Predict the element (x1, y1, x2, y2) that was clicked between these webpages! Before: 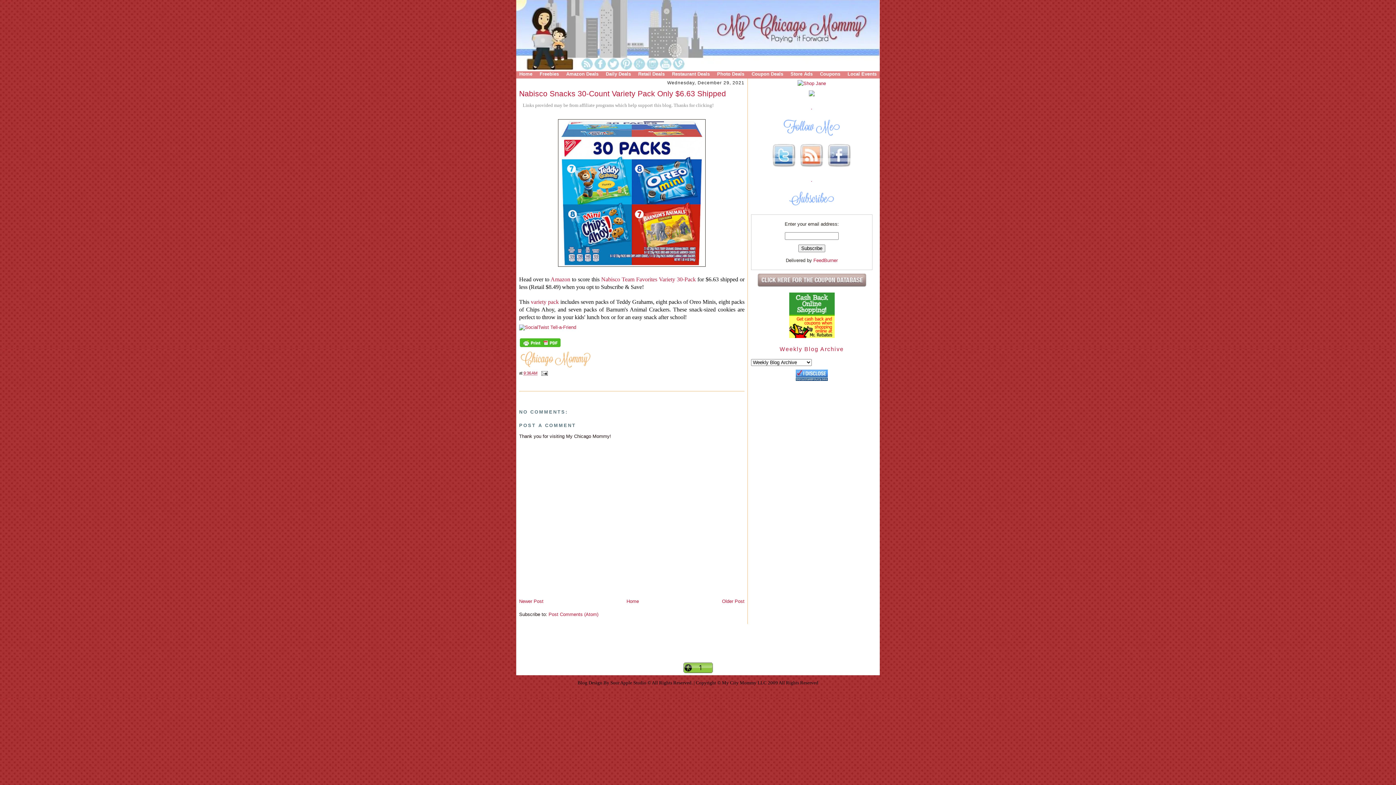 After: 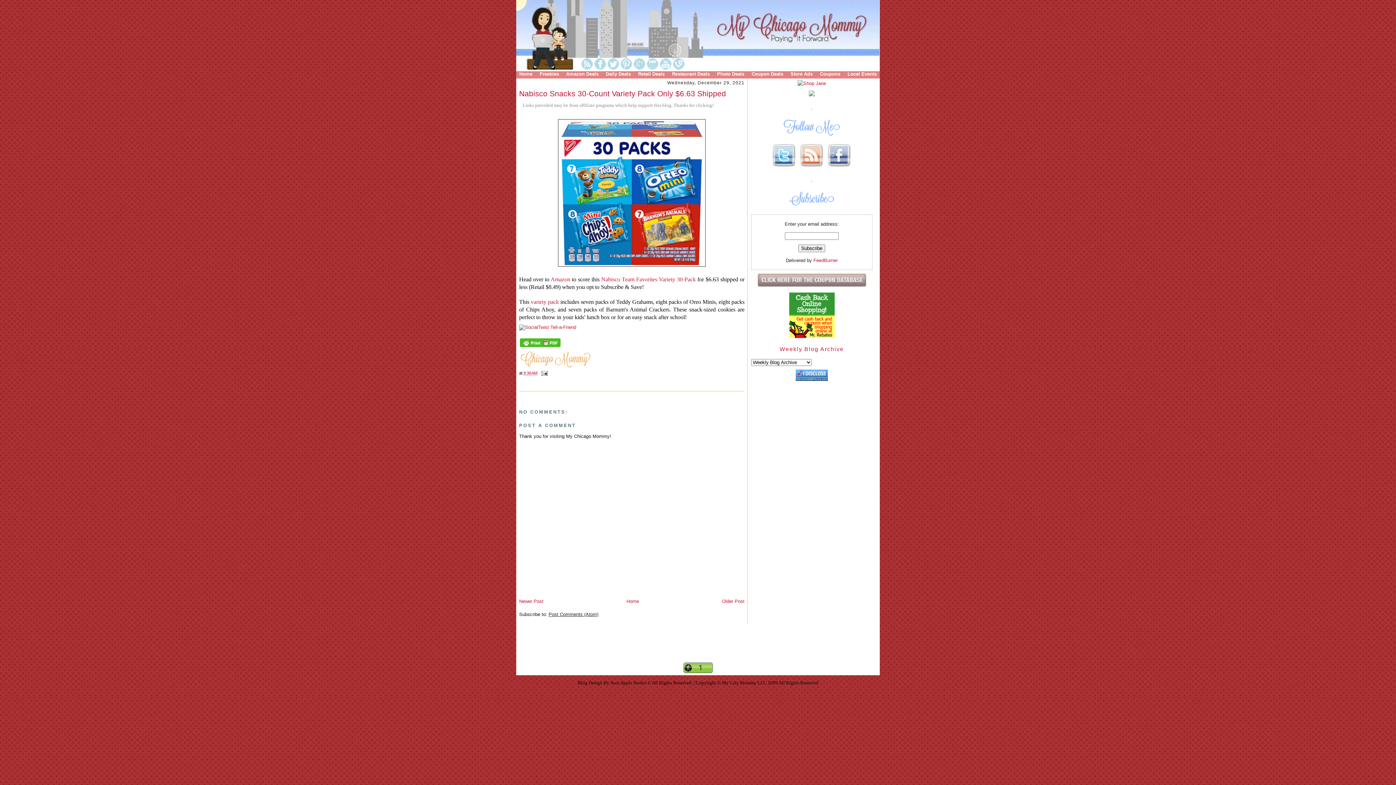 Action: label: Post Comments (Atom) bbox: (548, 612, 598, 617)